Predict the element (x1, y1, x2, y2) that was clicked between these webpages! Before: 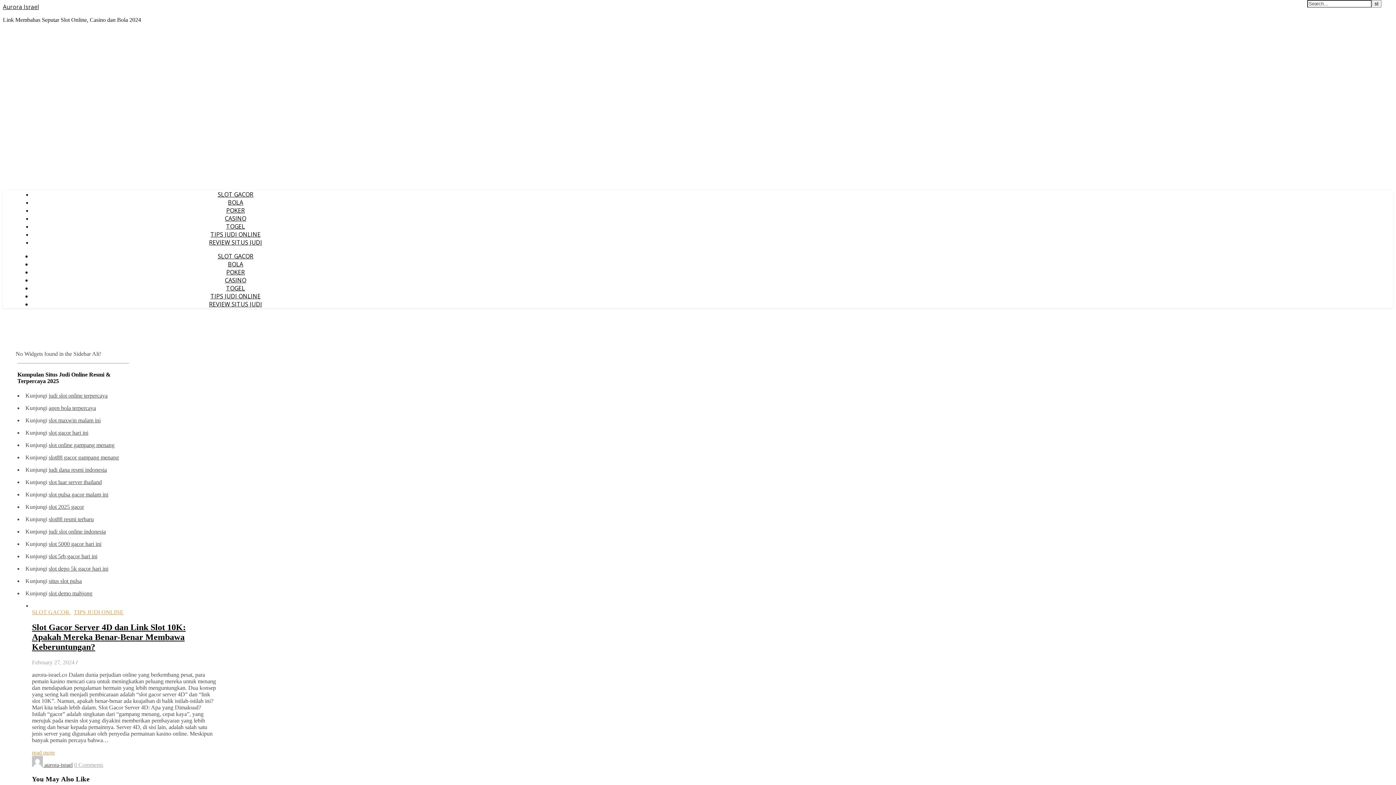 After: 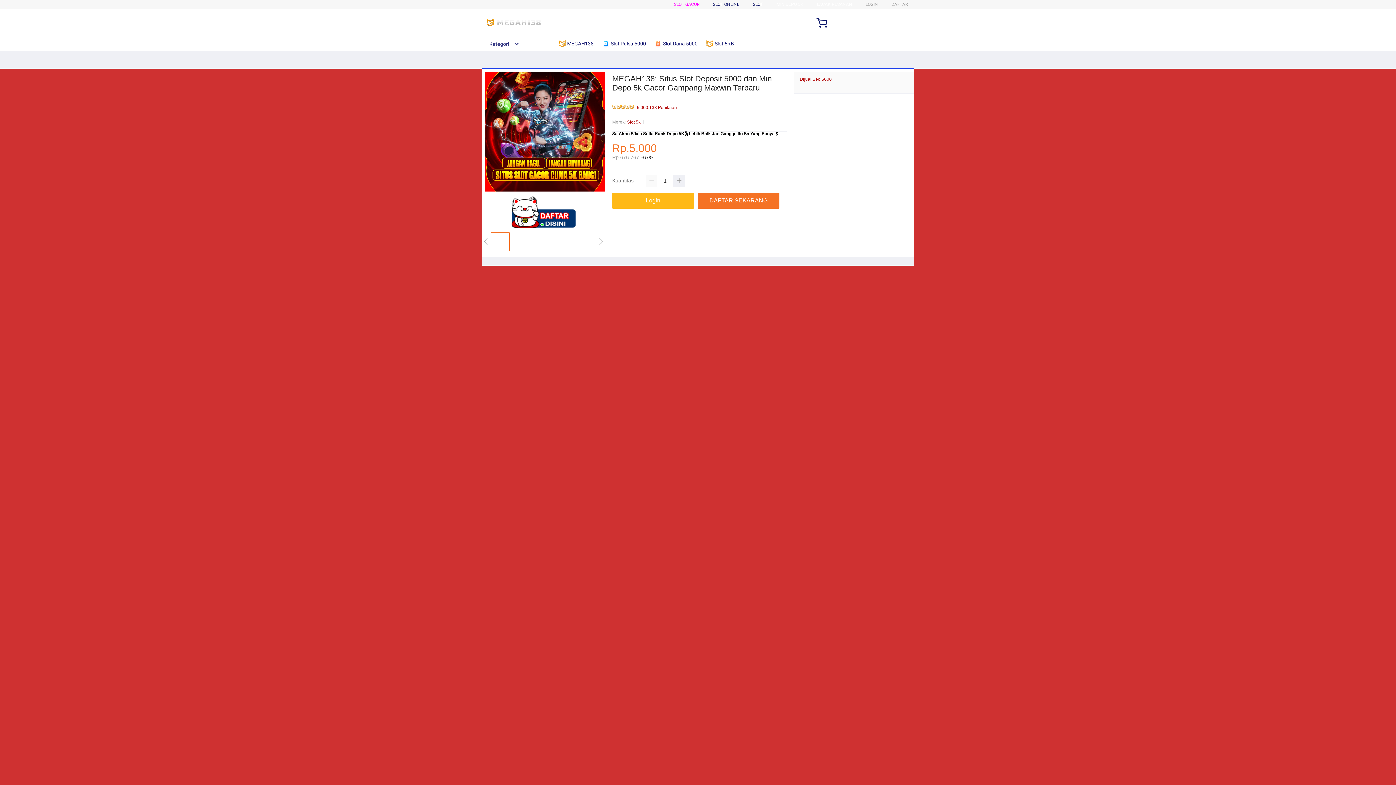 Action: label: slot 5000 gacor hari ini bbox: (48, 540, 101, 547)